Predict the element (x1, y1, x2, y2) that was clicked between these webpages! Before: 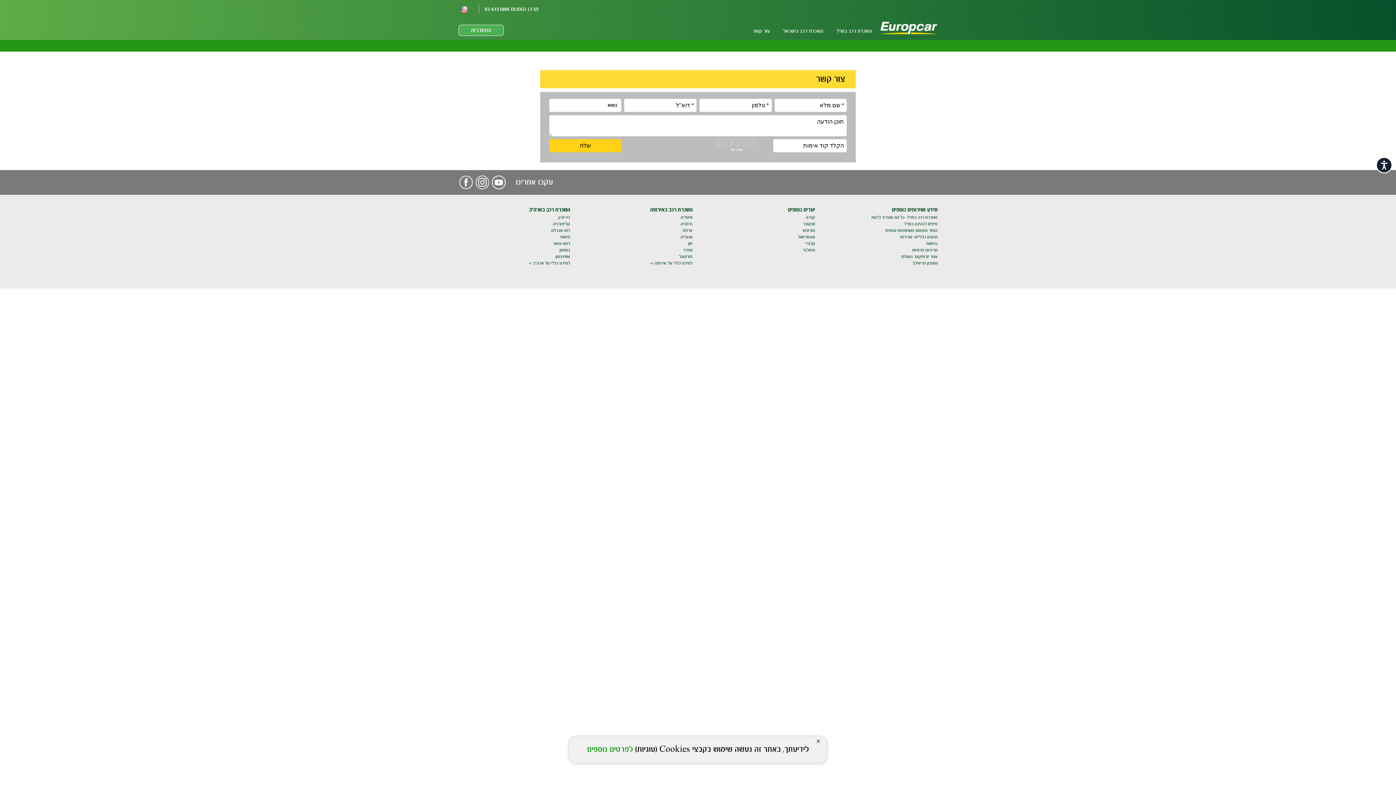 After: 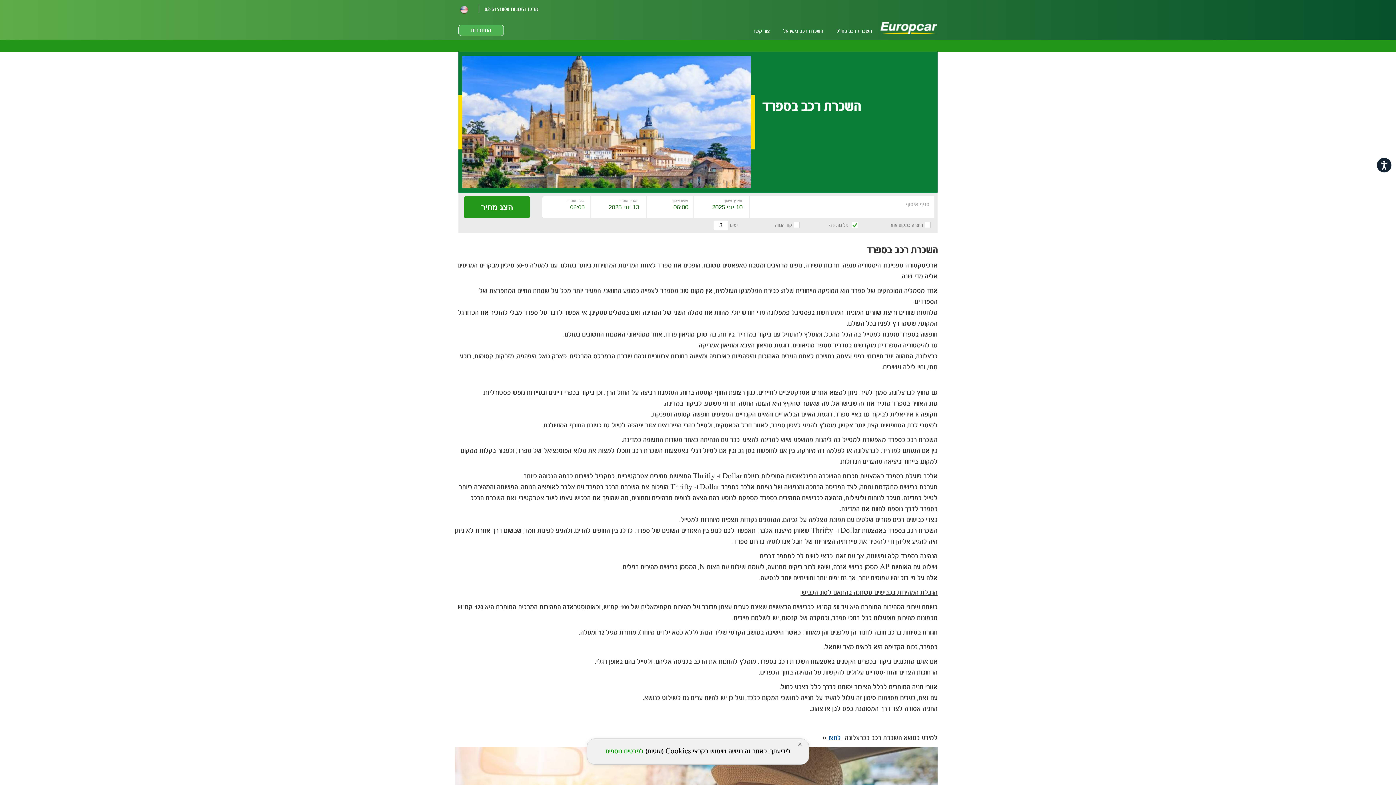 Action: bbox: (683, 248, 692, 252) label: ספרד